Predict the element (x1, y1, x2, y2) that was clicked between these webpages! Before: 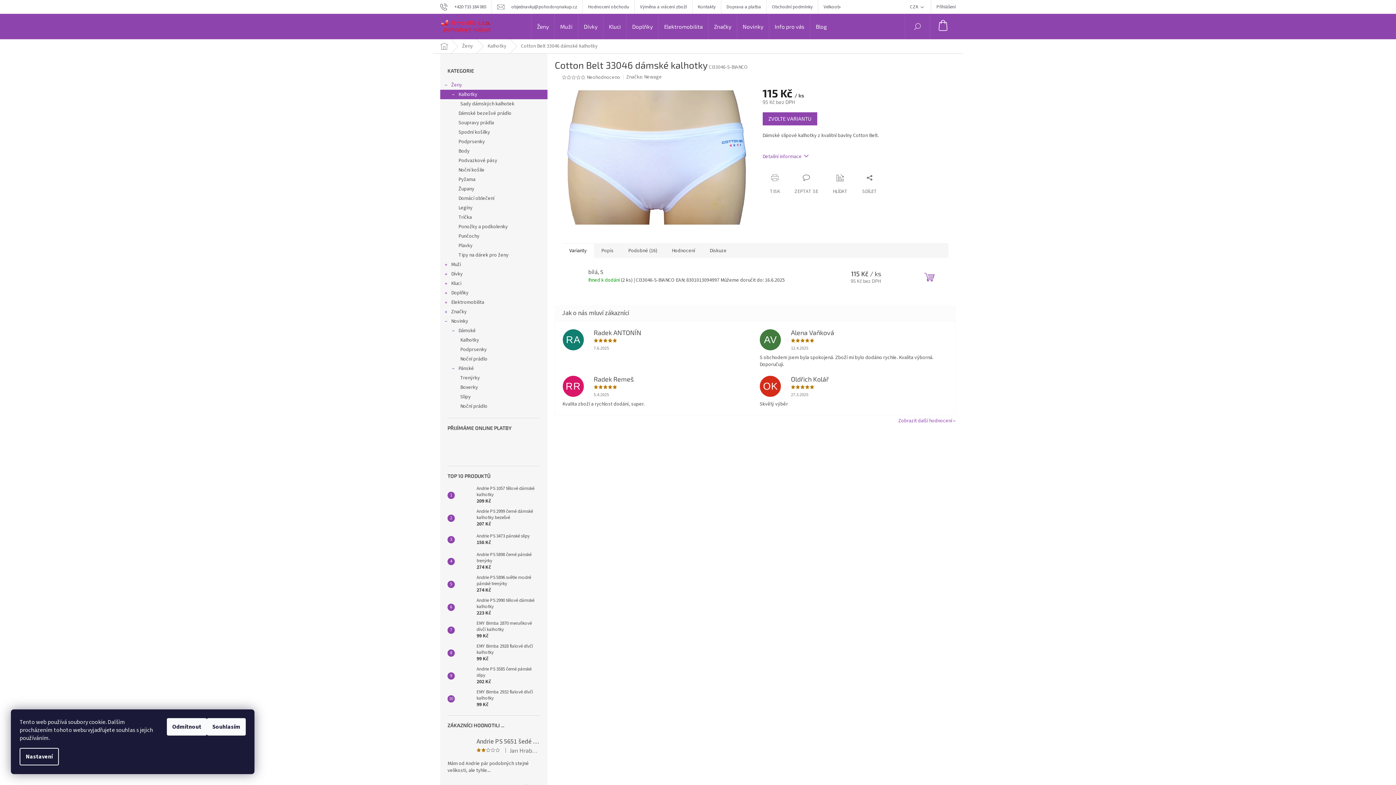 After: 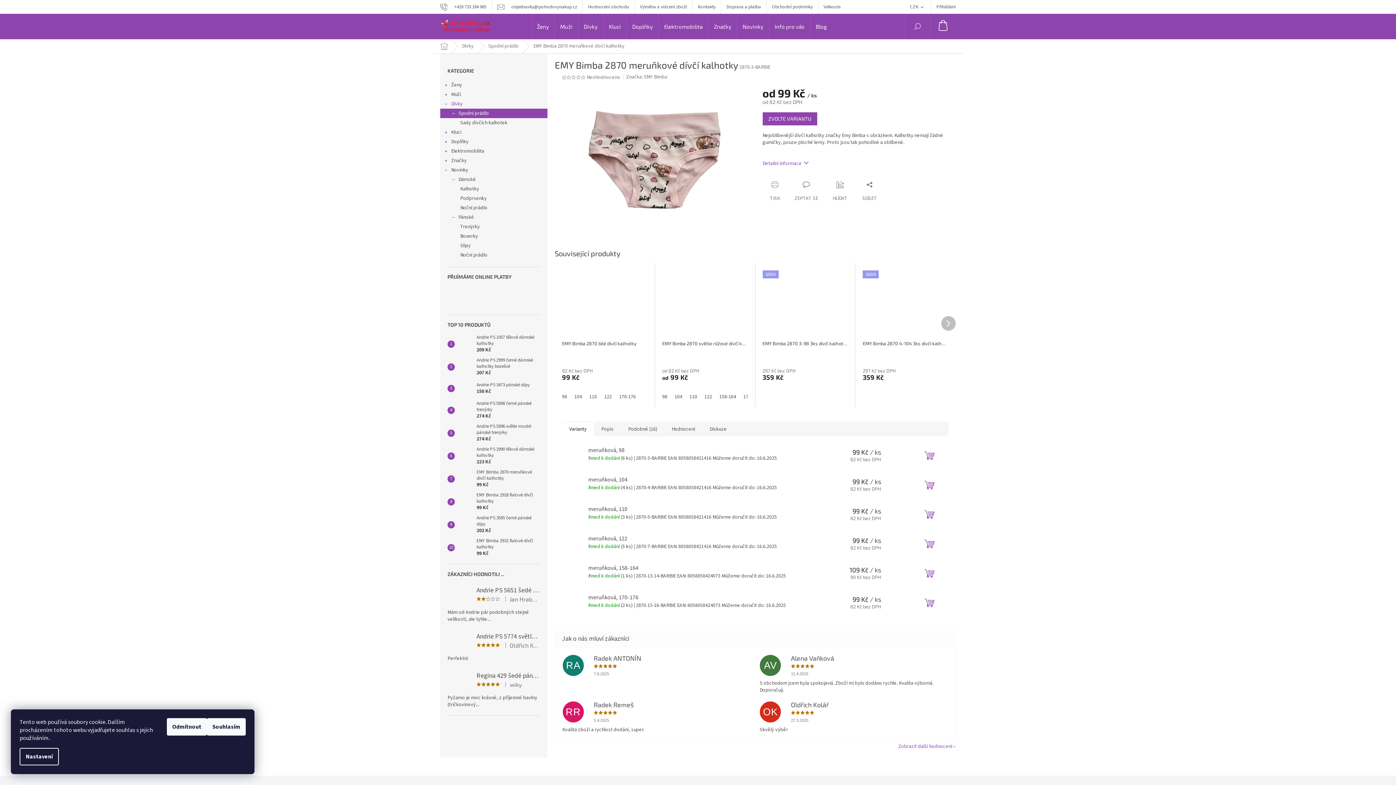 Action: bbox: (473, 620, 540, 640) label: EMY Bimba 2870 meruňkové dívčí kalhotky
99 Kč